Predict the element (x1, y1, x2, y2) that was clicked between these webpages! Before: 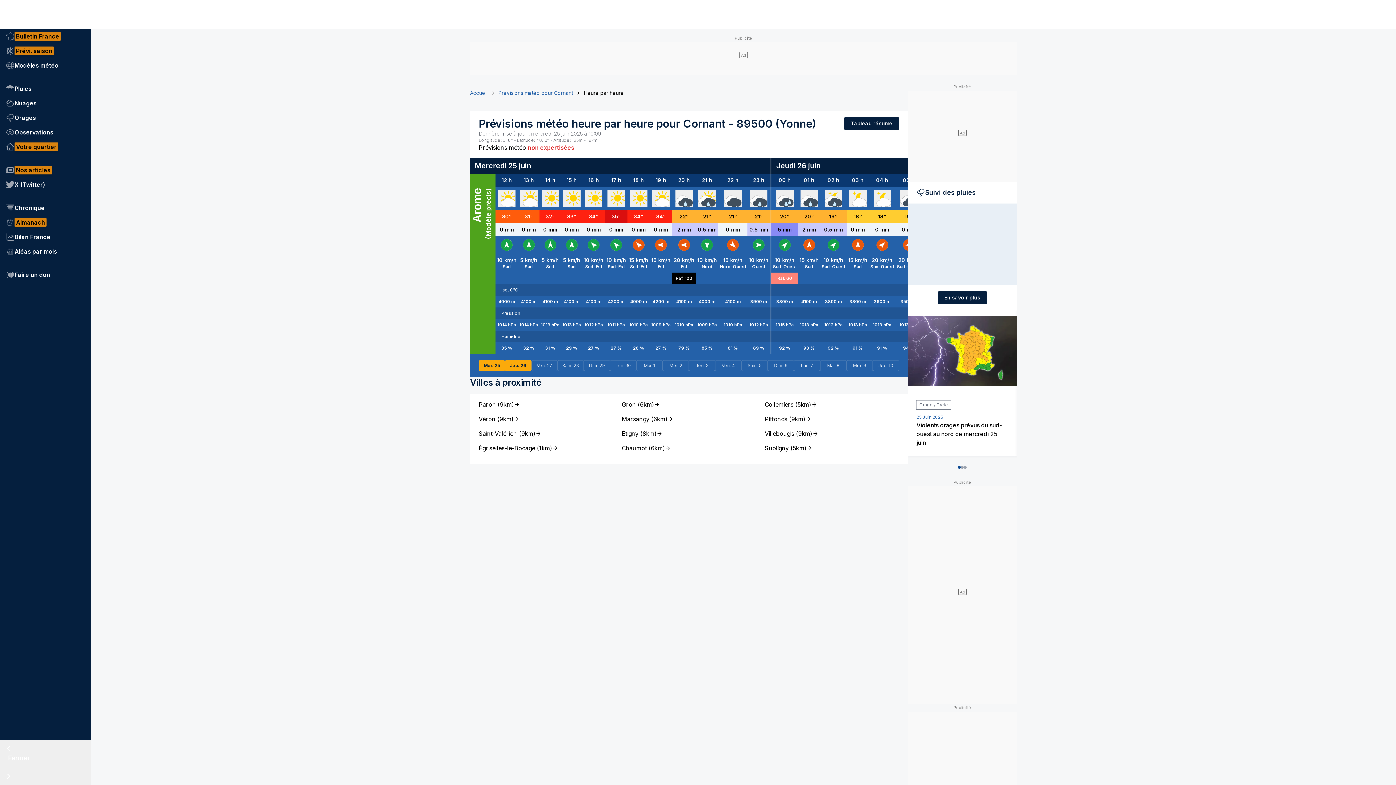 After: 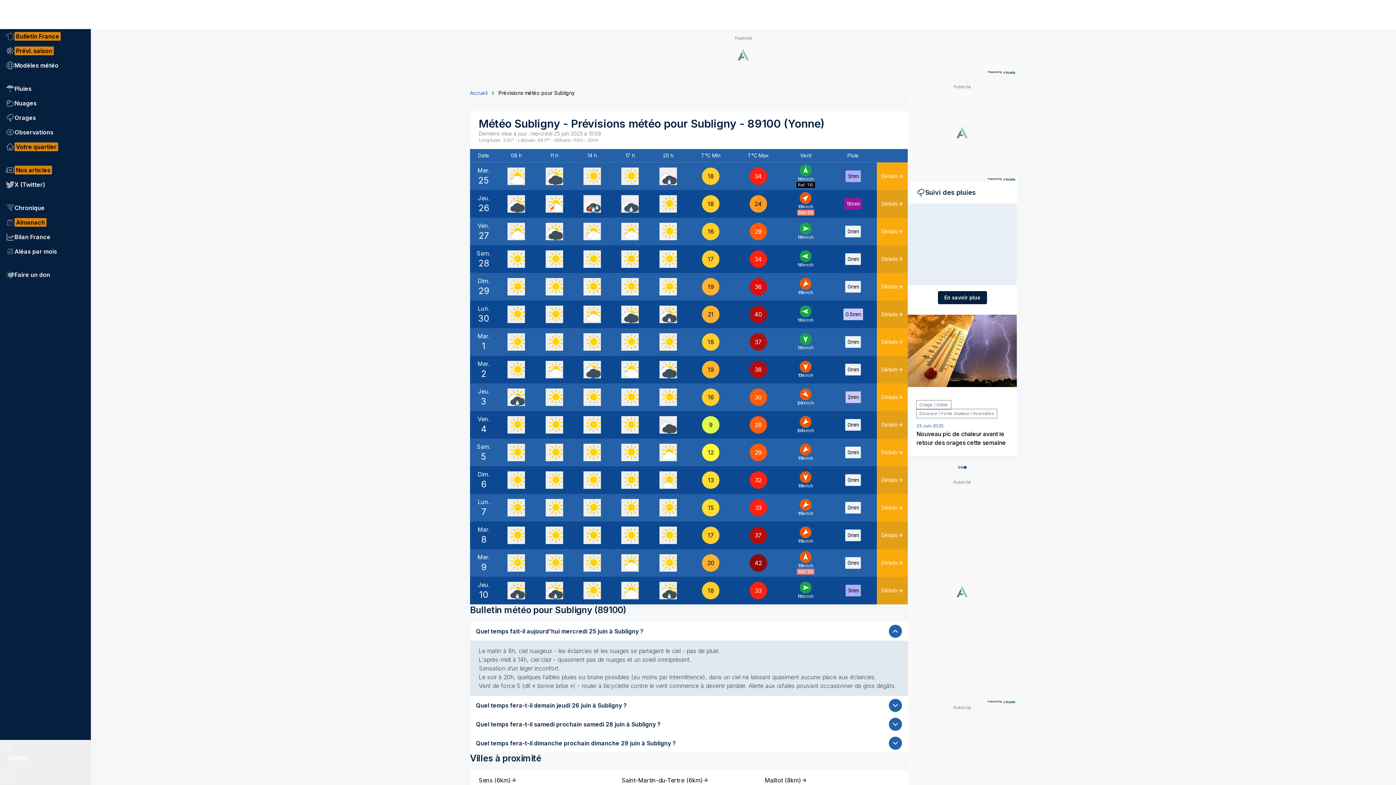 Action: label: Subligny (5km) bbox: (764, 444, 899, 452)